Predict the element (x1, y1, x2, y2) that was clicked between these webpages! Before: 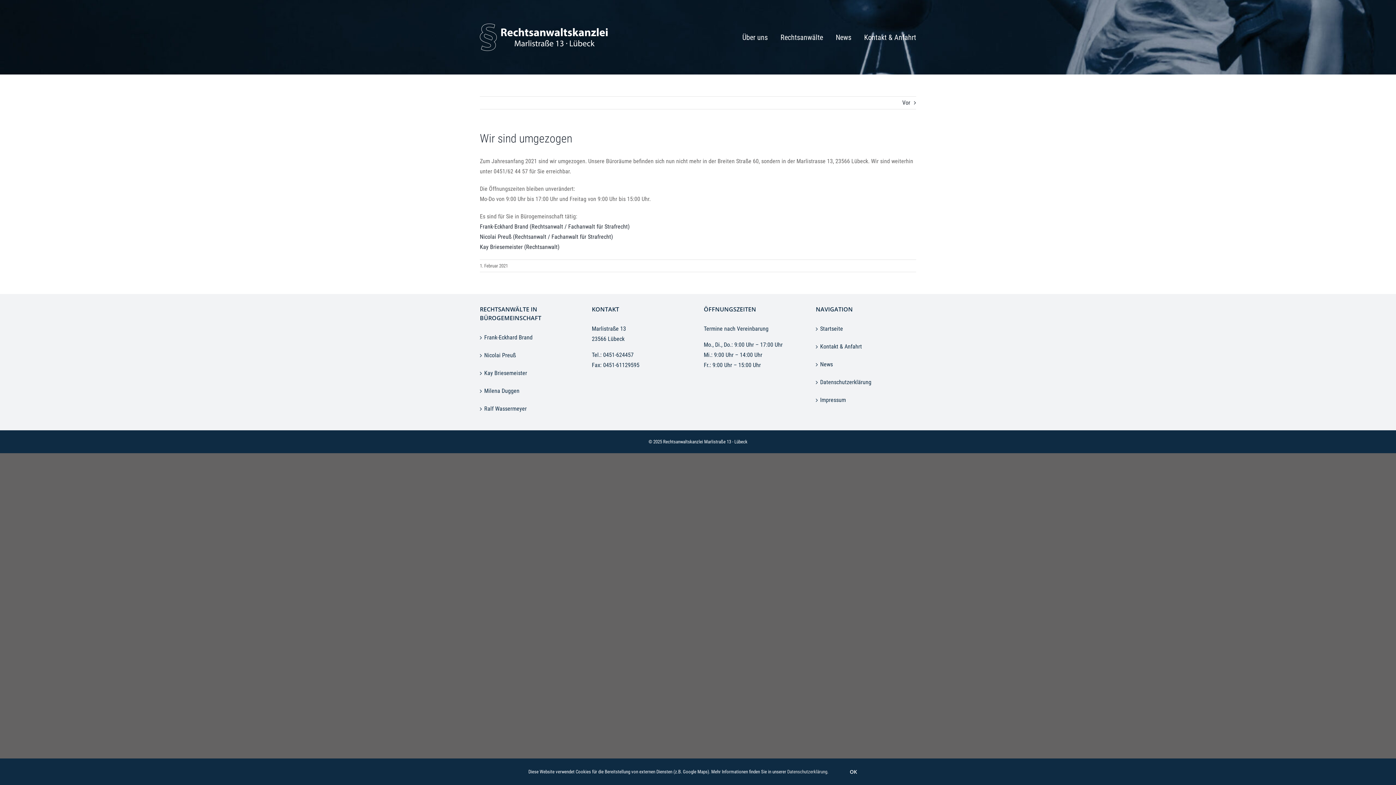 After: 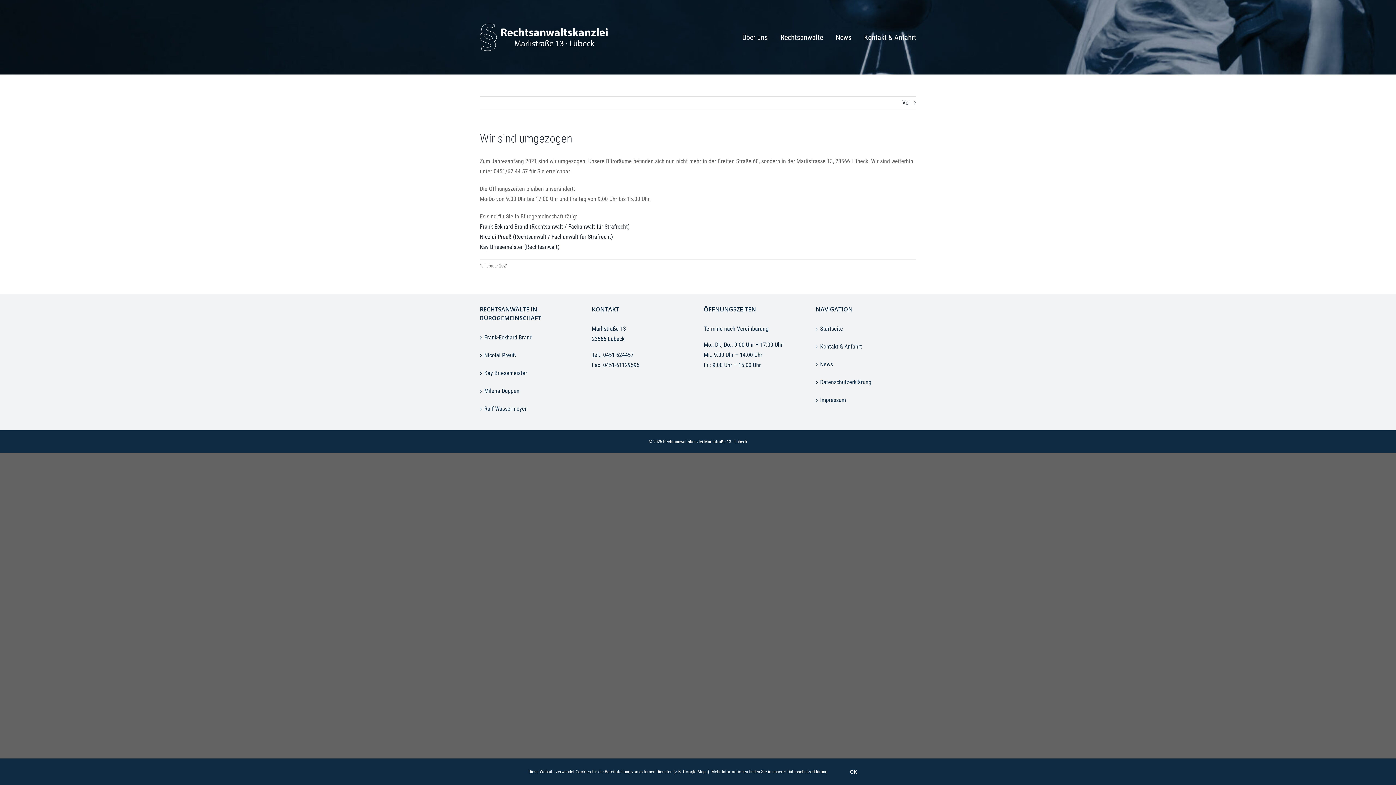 Action: bbox: (787, 769, 827, 774) label: Datenschutzerklärung